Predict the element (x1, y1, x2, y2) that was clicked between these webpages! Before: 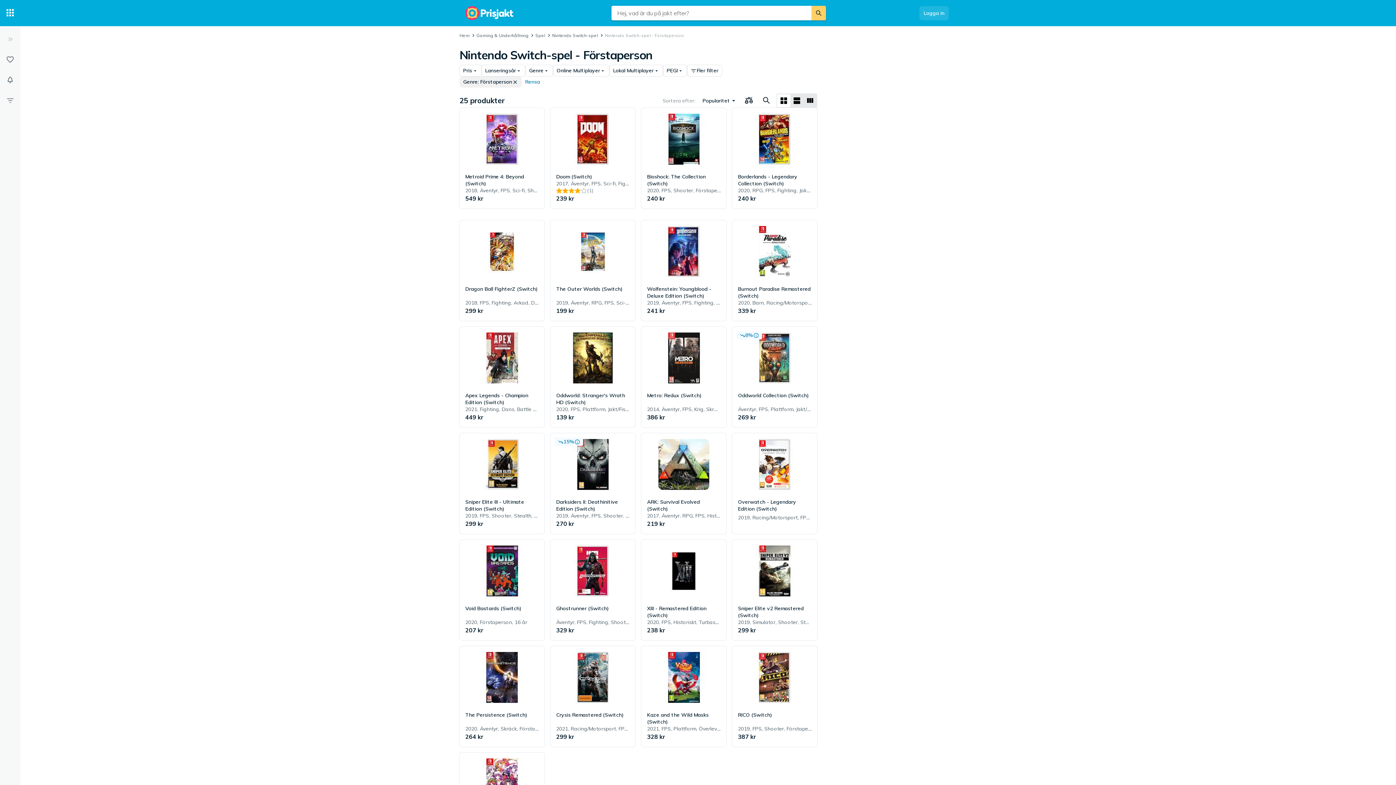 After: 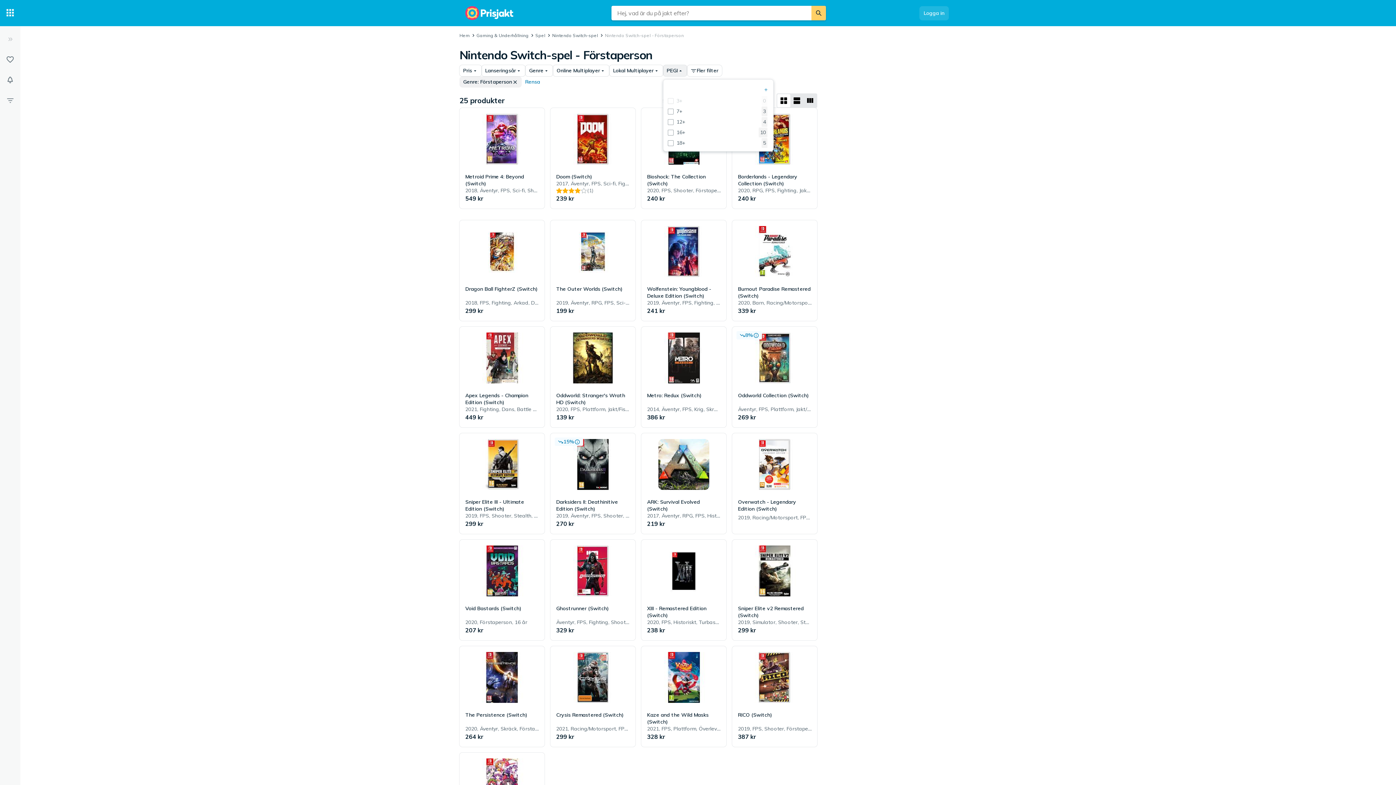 Action: bbox: (663, 65, 687, 76) label: PEGI